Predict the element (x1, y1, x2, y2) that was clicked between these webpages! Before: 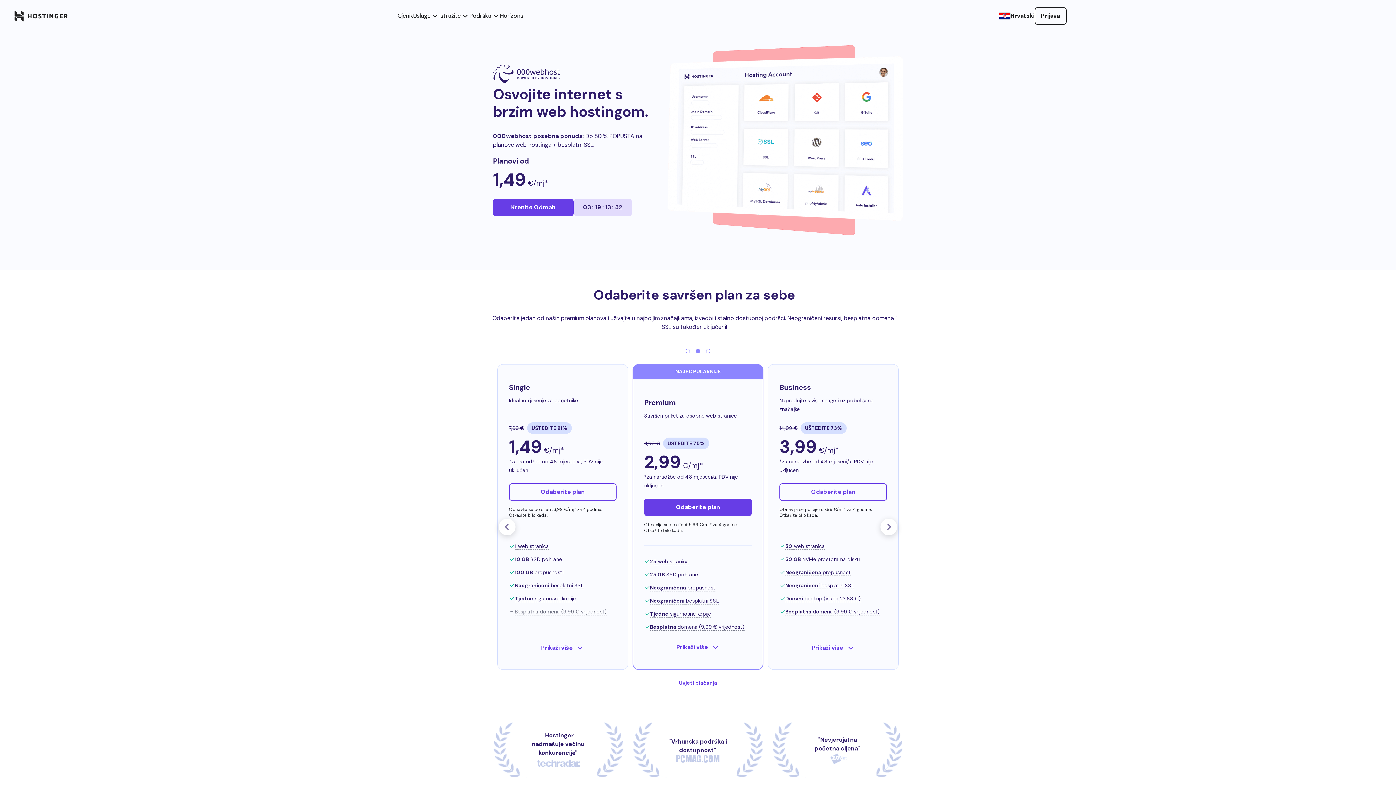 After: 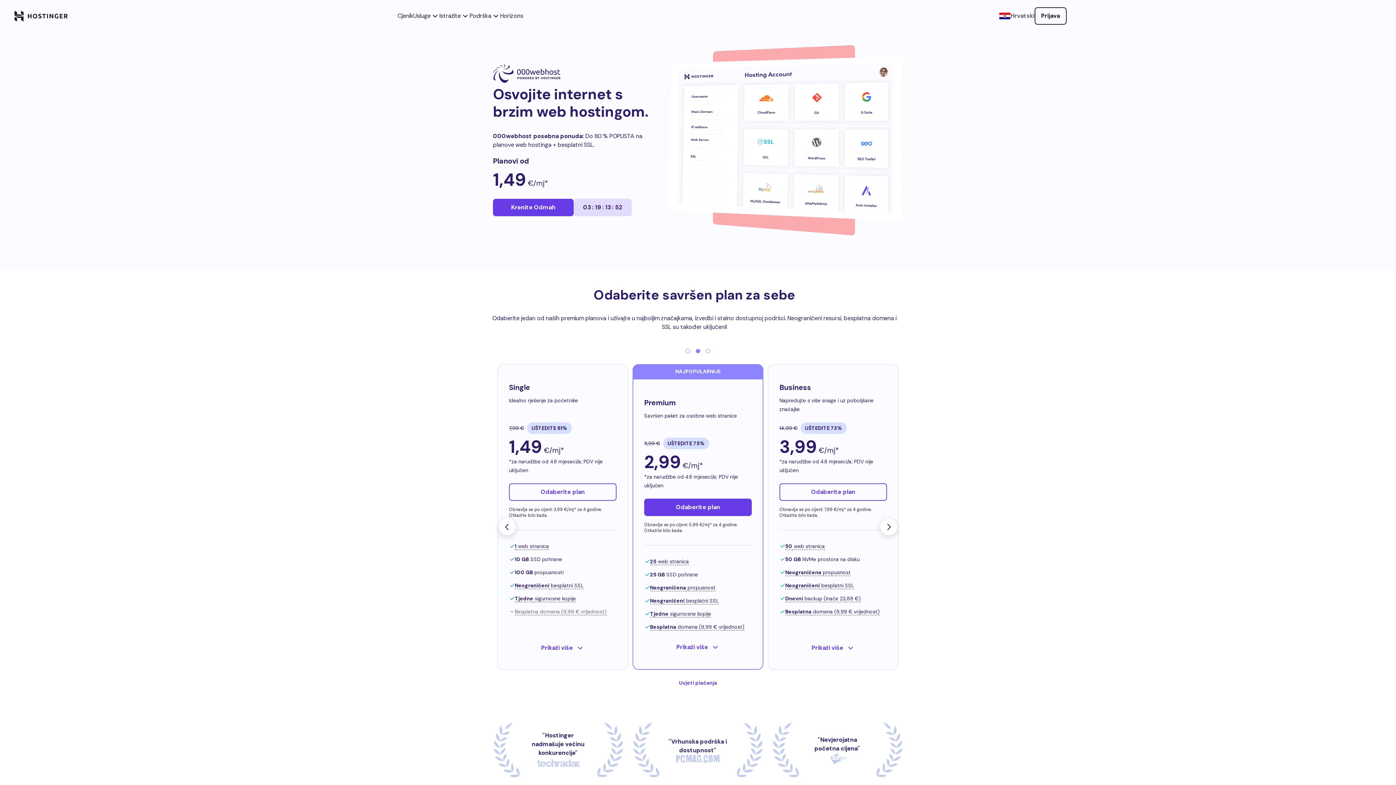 Action: bbox: (999, 11, 1034, 20) label: Hrvatski